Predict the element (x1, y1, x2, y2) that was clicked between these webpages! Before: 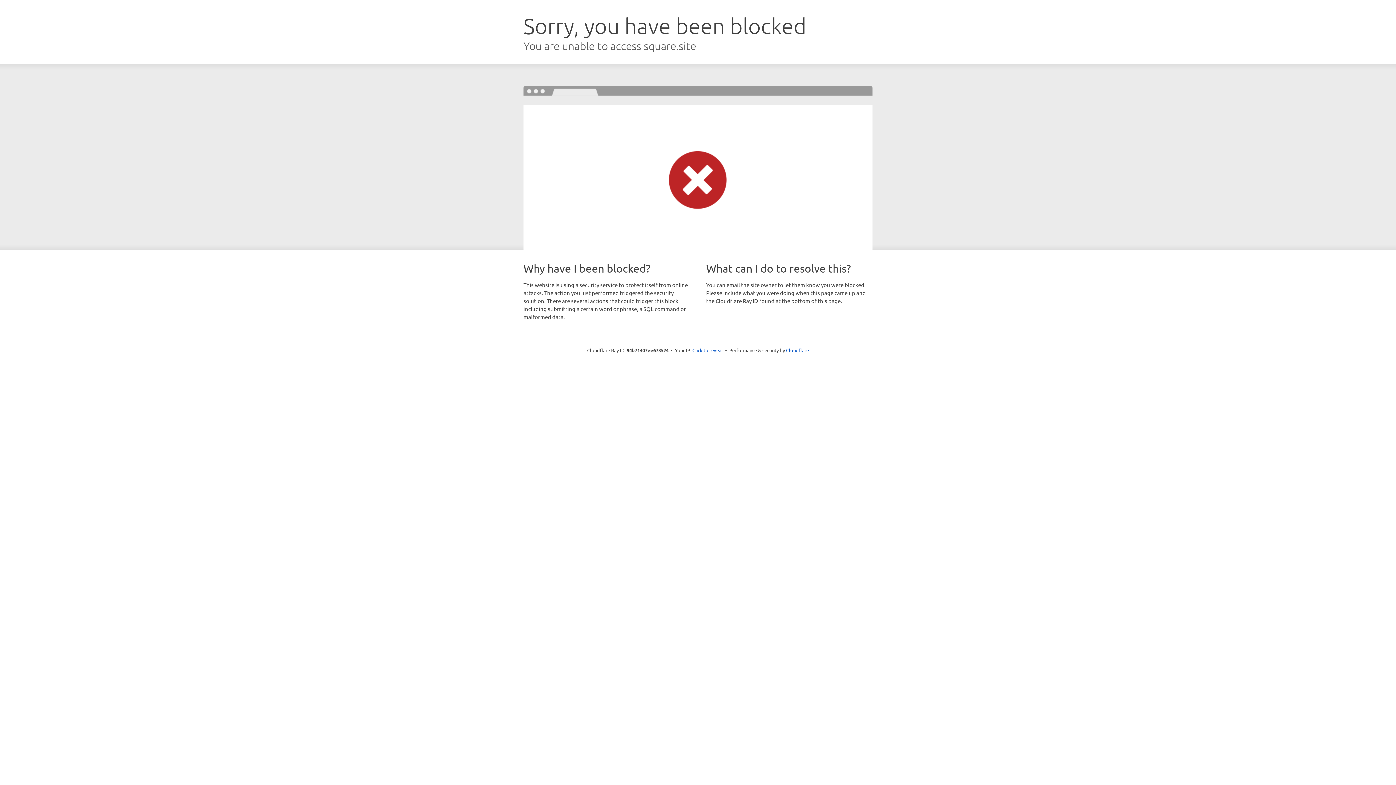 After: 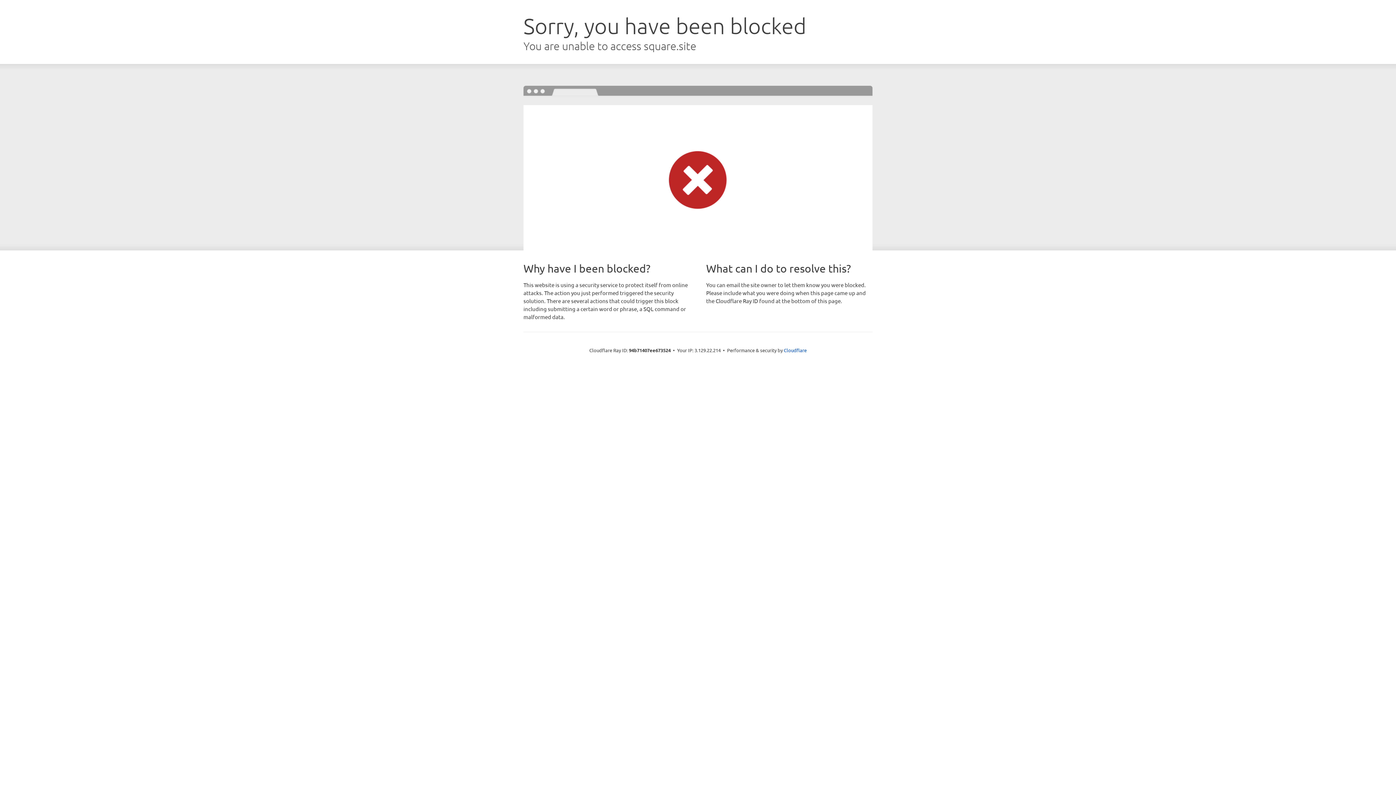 Action: label: Click to reveal bbox: (692, 346, 723, 353)